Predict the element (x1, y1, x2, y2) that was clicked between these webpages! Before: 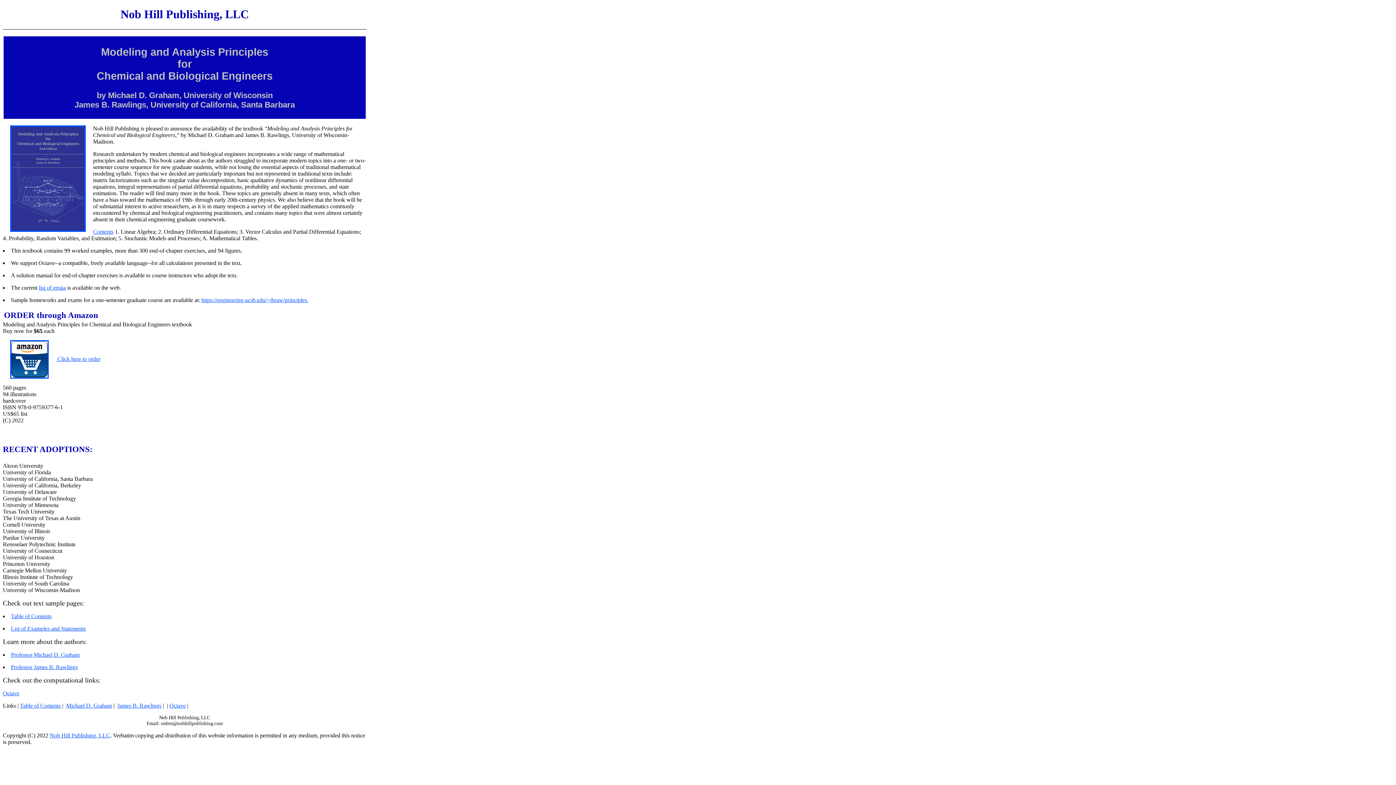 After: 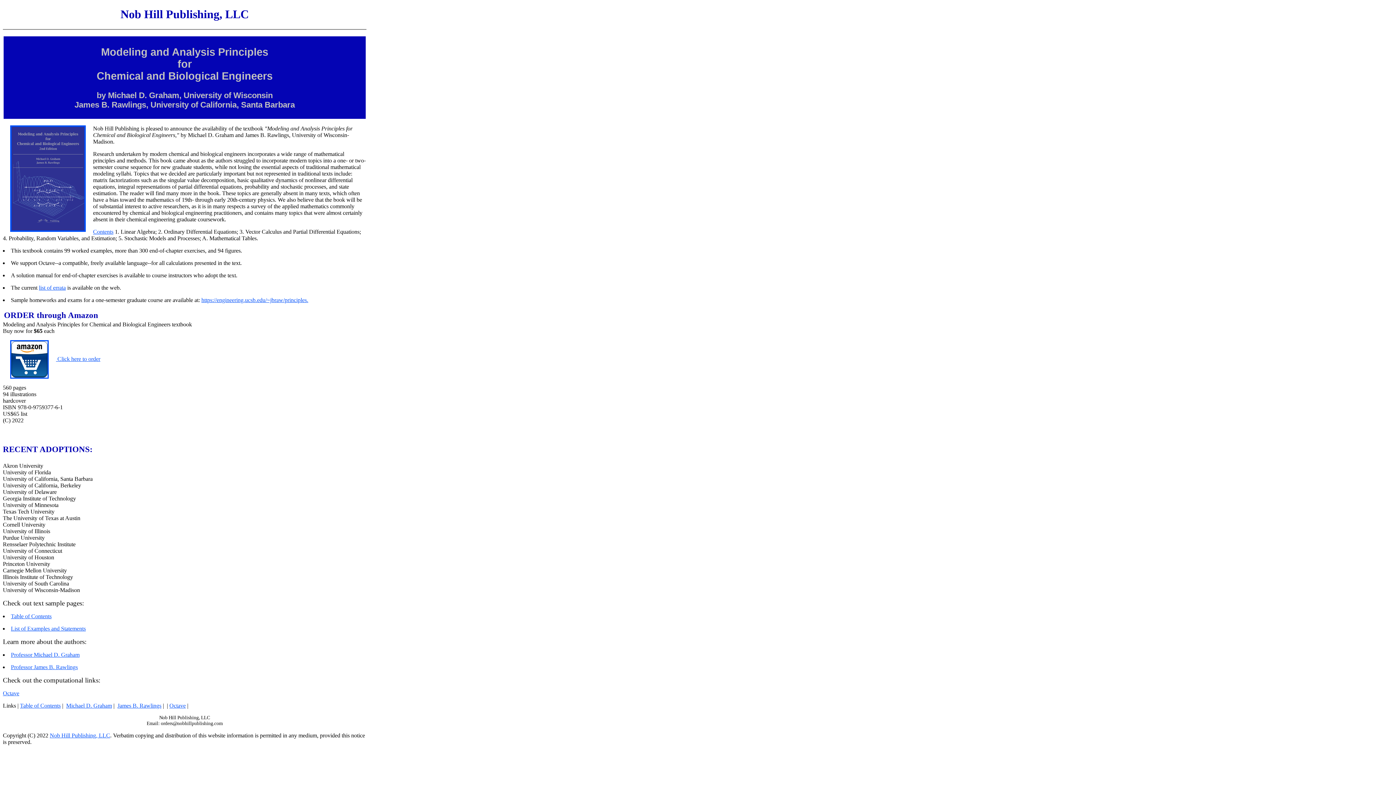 Action: bbox: (10, 613, 51, 619) label: Table of Contents